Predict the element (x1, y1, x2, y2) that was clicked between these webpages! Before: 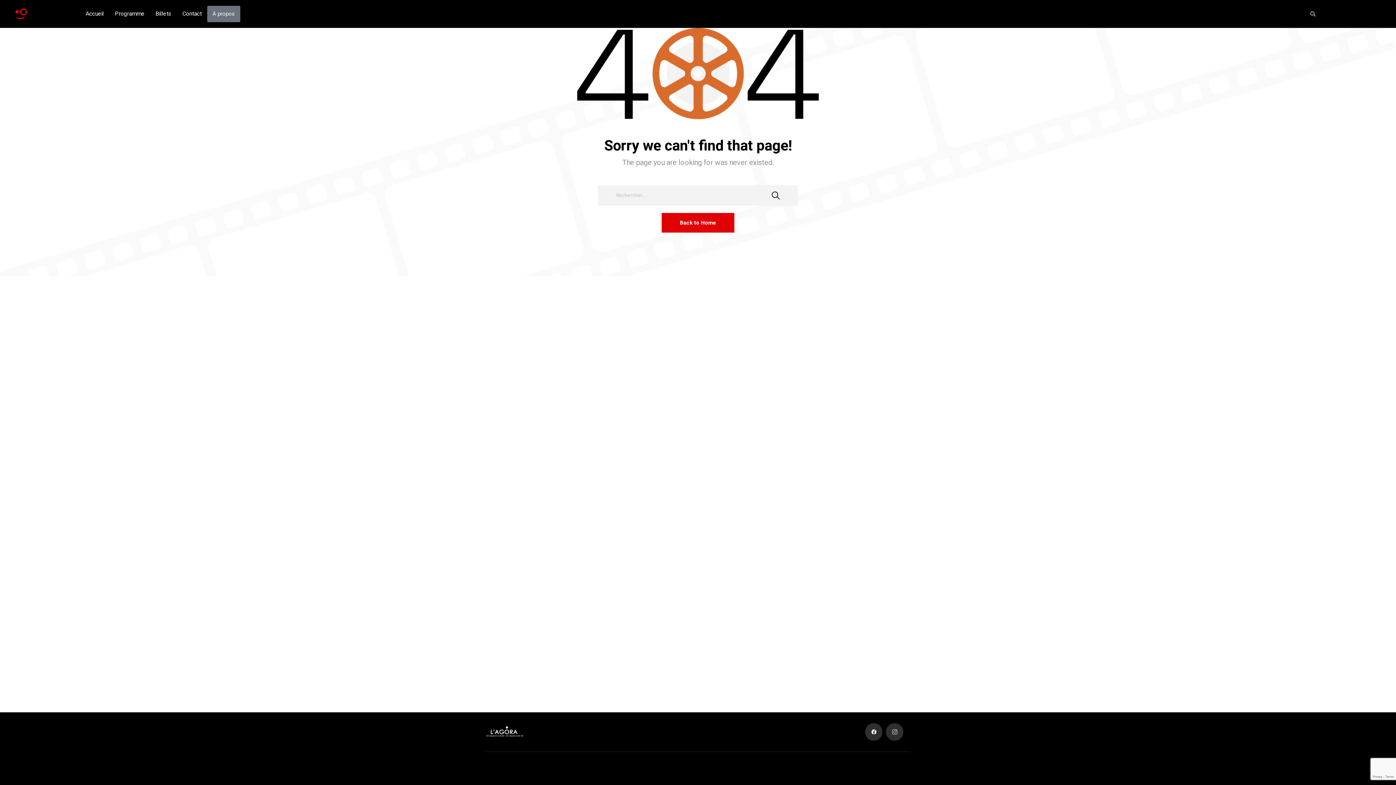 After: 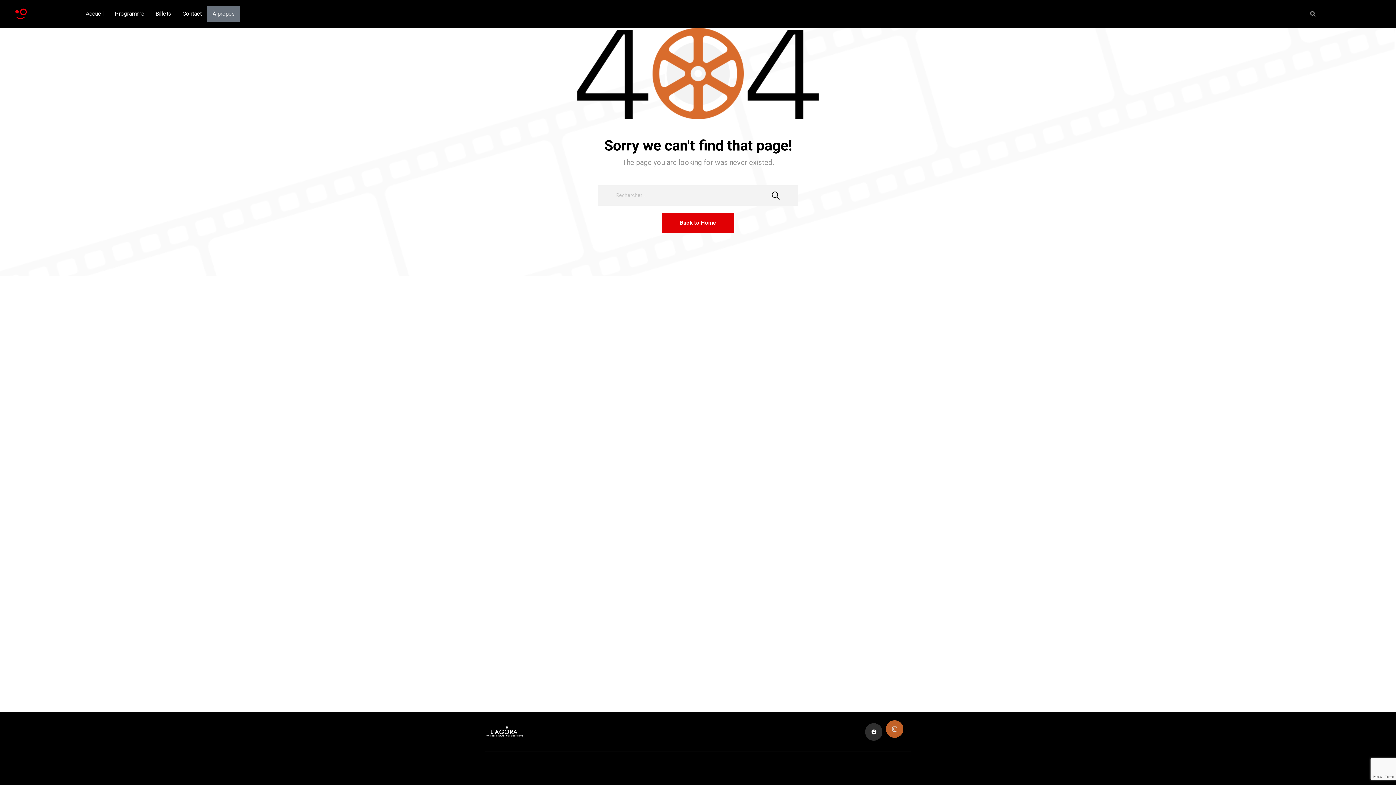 Action: bbox: (886, 723, 903, 740) label: Ovaicon-instagram-1